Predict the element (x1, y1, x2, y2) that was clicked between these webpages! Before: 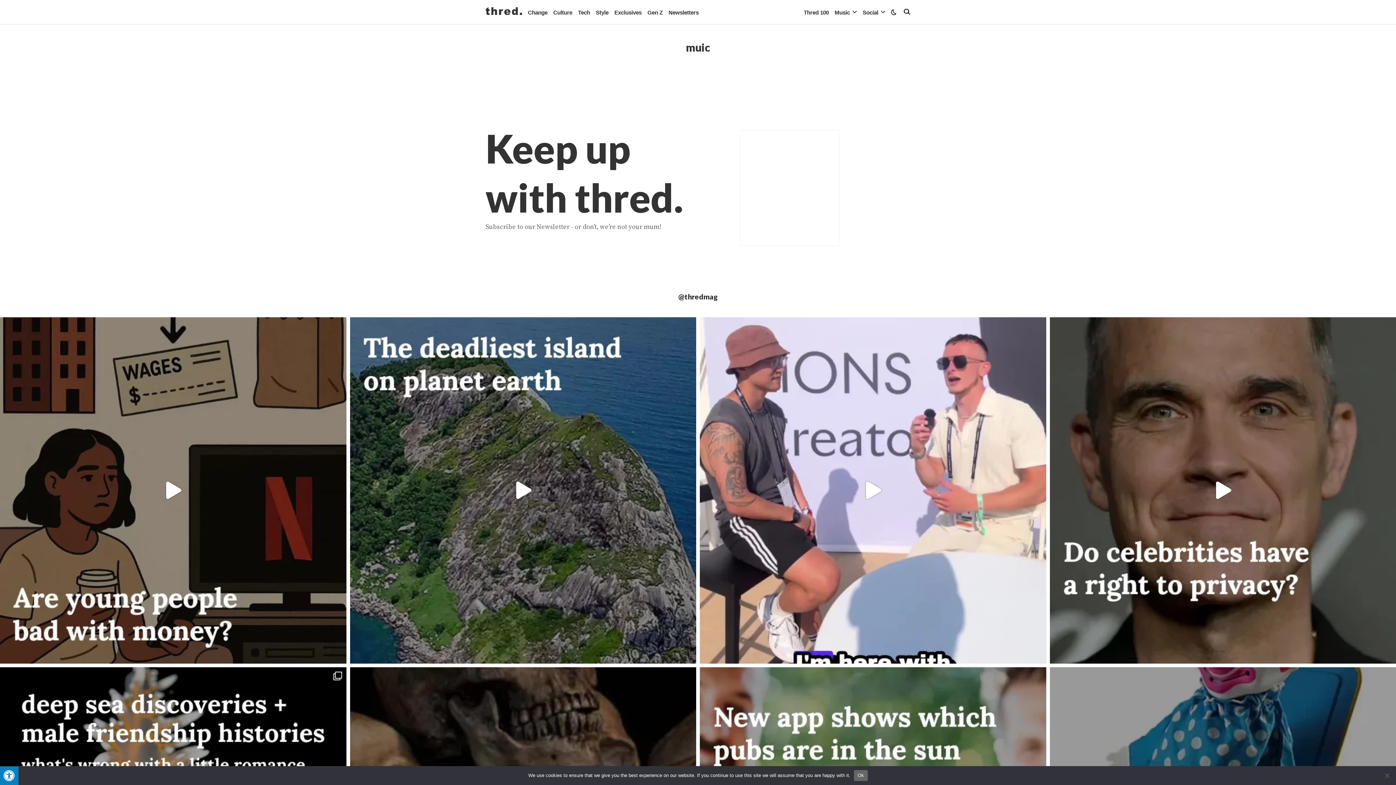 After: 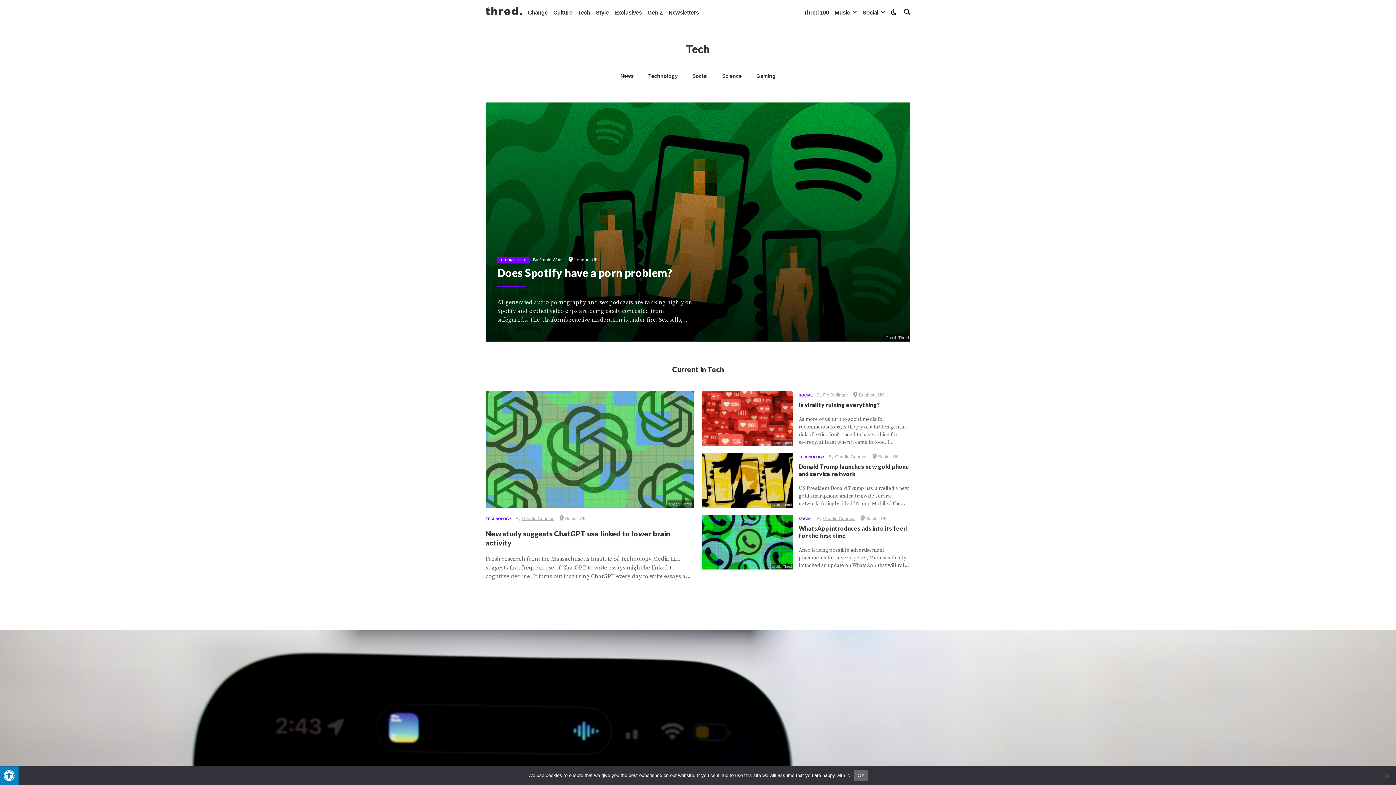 Action: bbox: (578, 0, 590, 24) label: Tech